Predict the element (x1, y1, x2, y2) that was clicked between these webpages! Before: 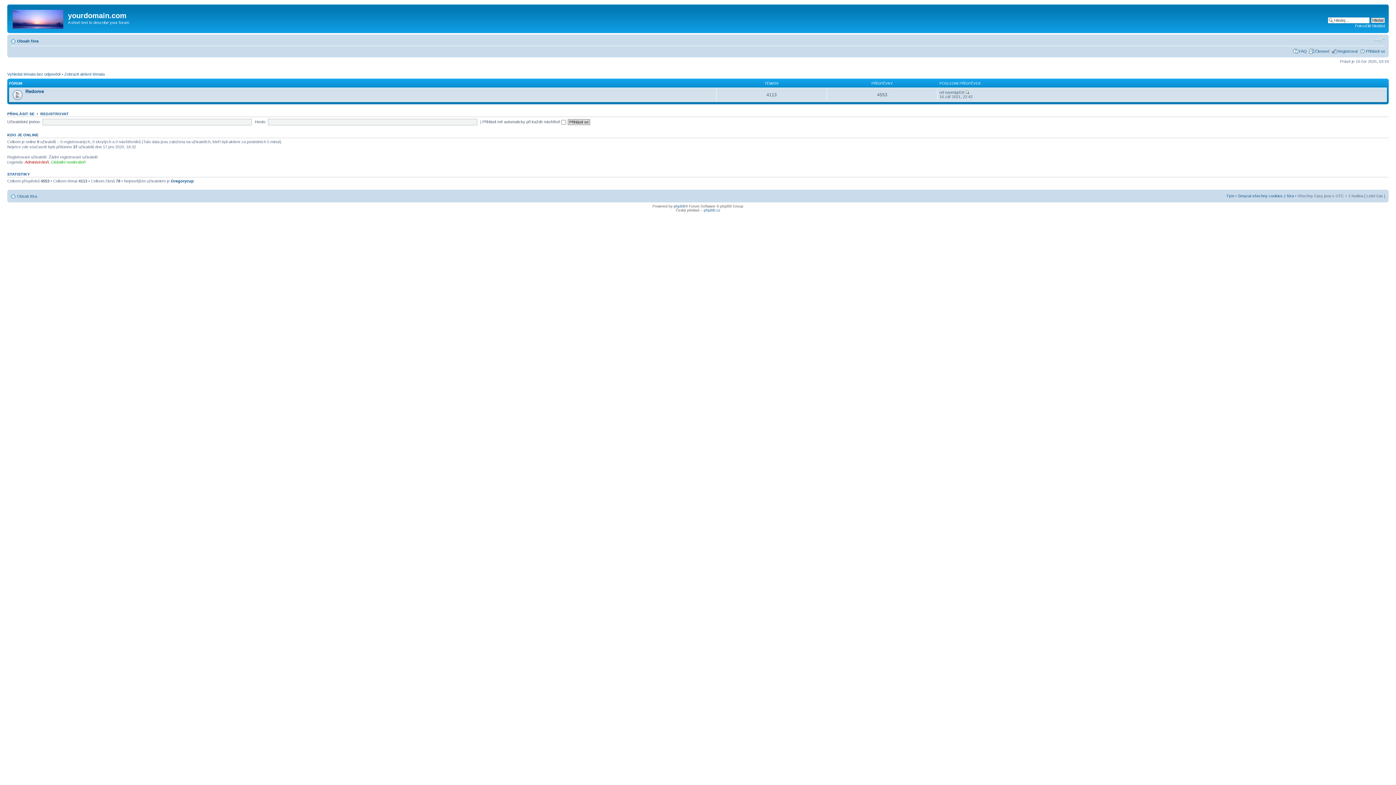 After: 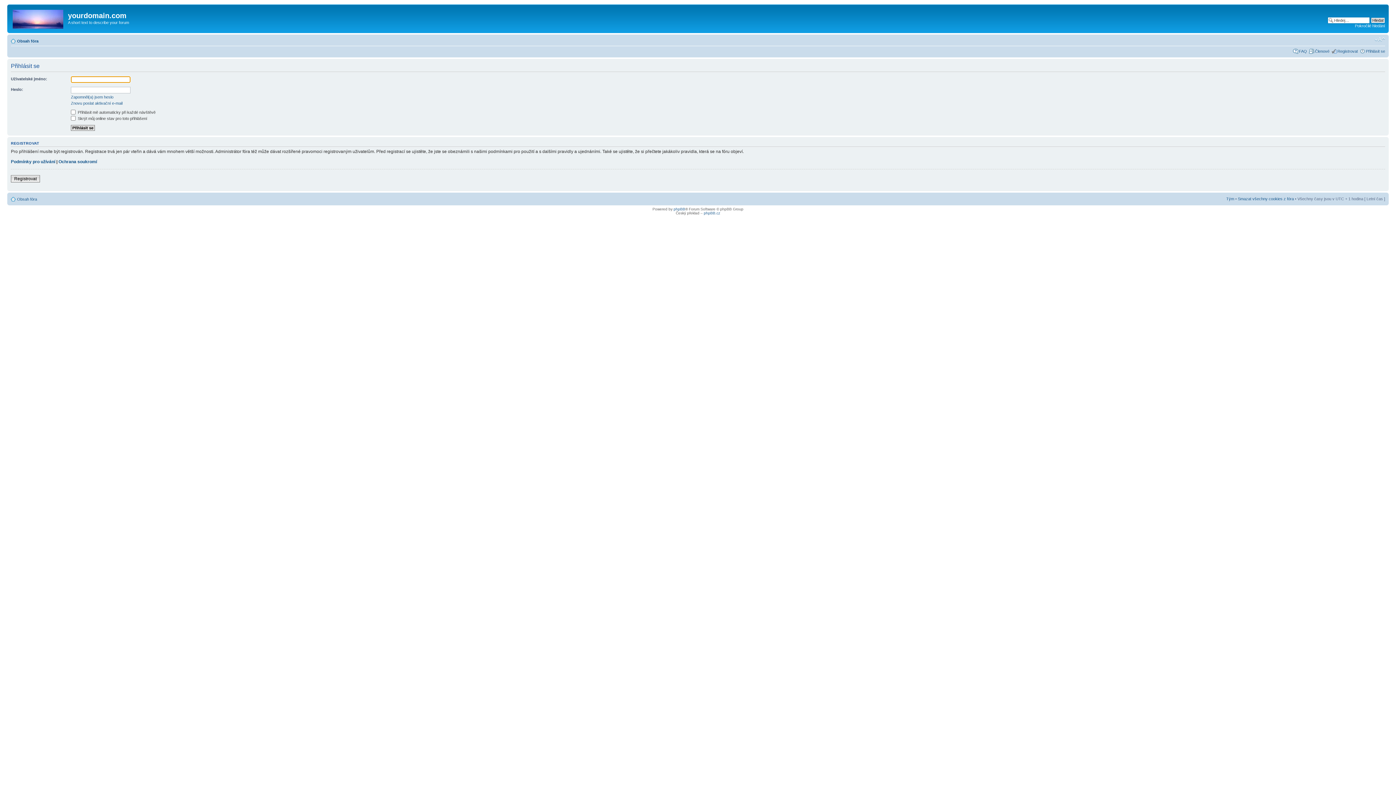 Action: bbox: (7, 111, 34, 116) label: PŘIHLÁSIT SE